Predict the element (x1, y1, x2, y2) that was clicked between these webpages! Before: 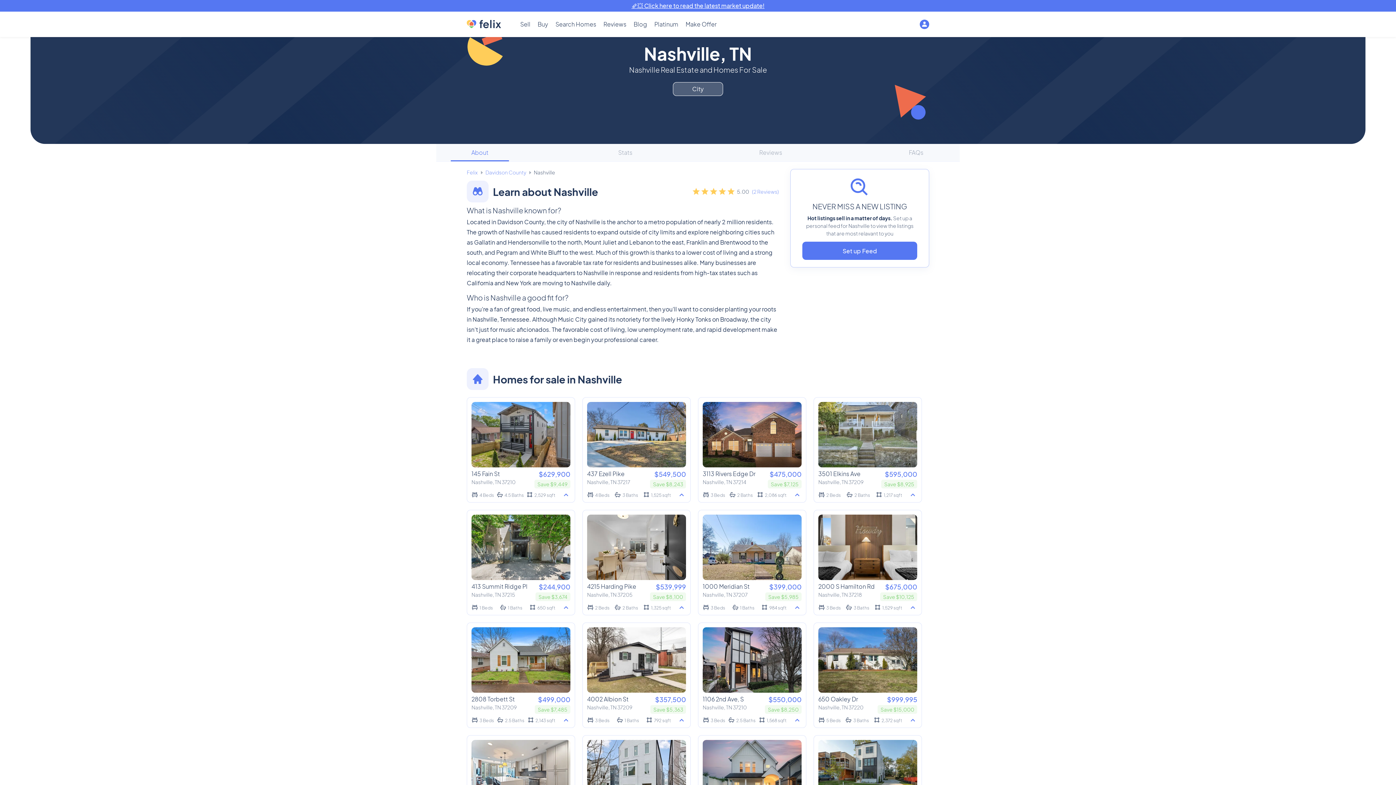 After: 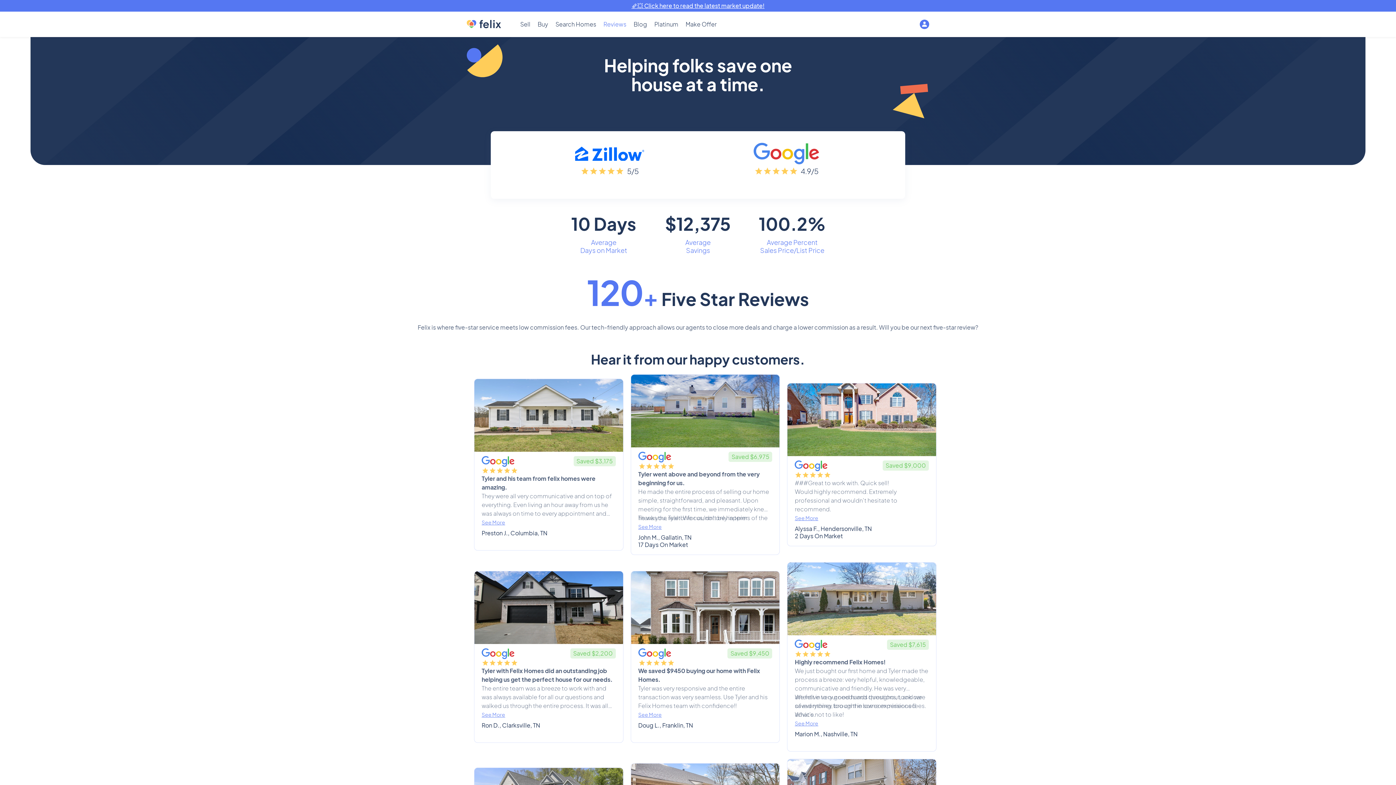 Action: label: Reviews bbox: (603, 20, 626, 28)